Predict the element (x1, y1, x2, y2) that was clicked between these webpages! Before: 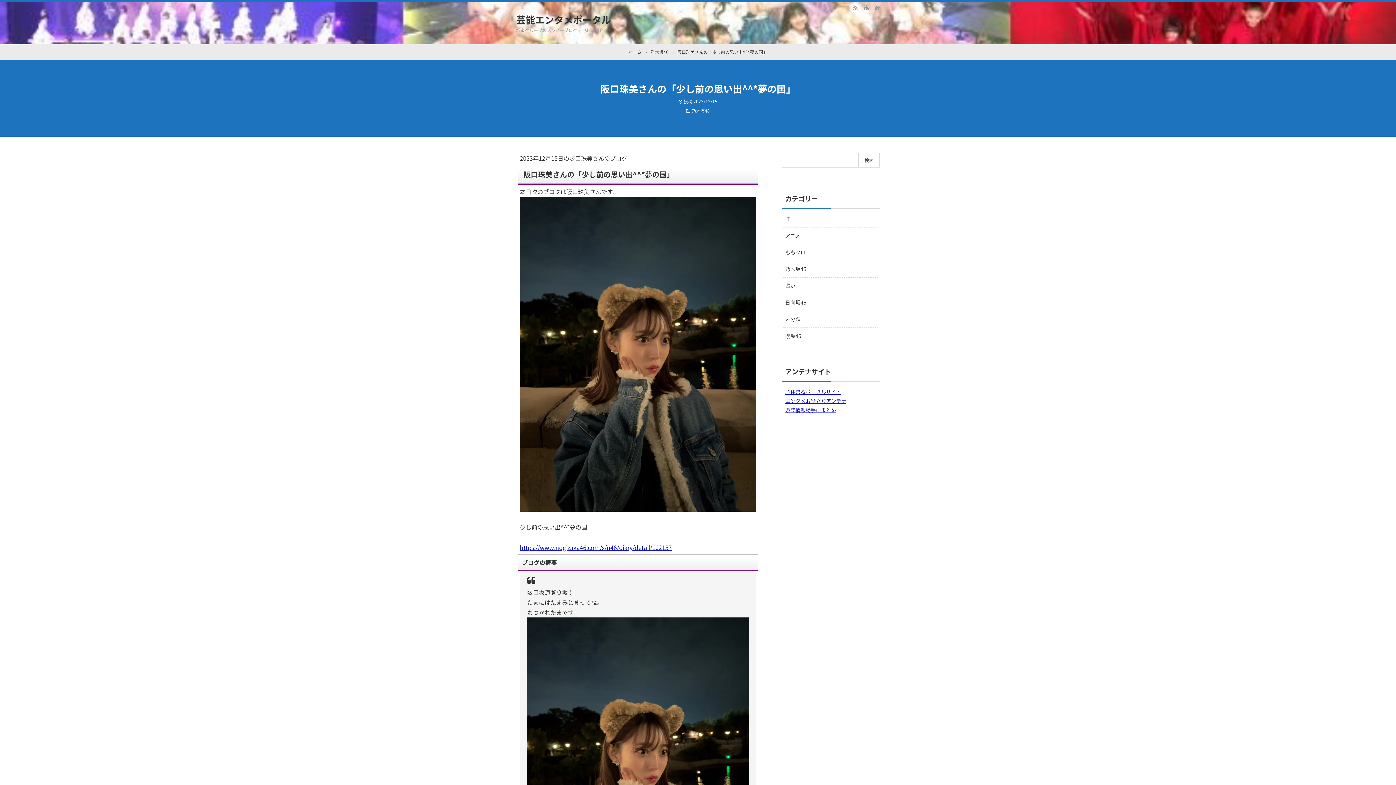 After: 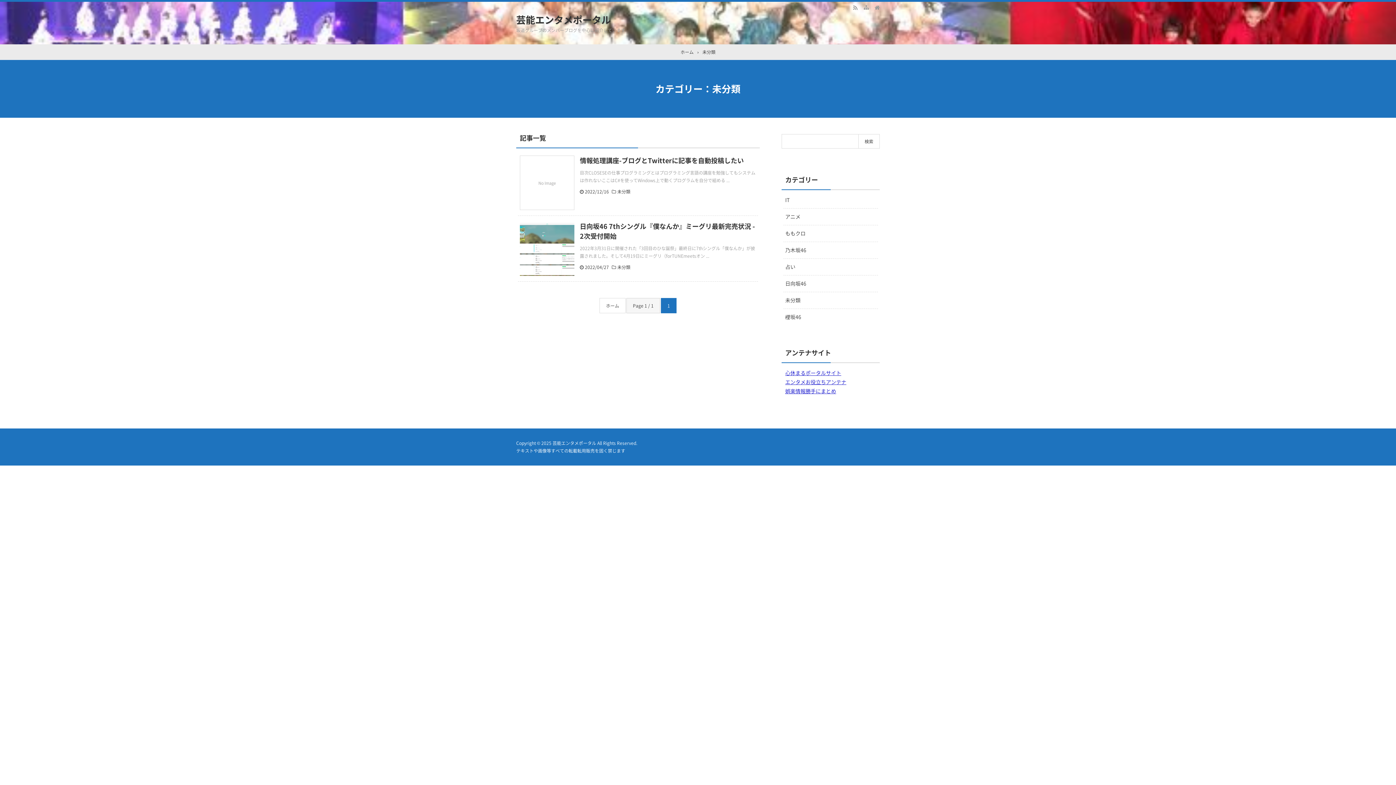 Action: label: 未分類 bbox: (783, 311, 878, 327)